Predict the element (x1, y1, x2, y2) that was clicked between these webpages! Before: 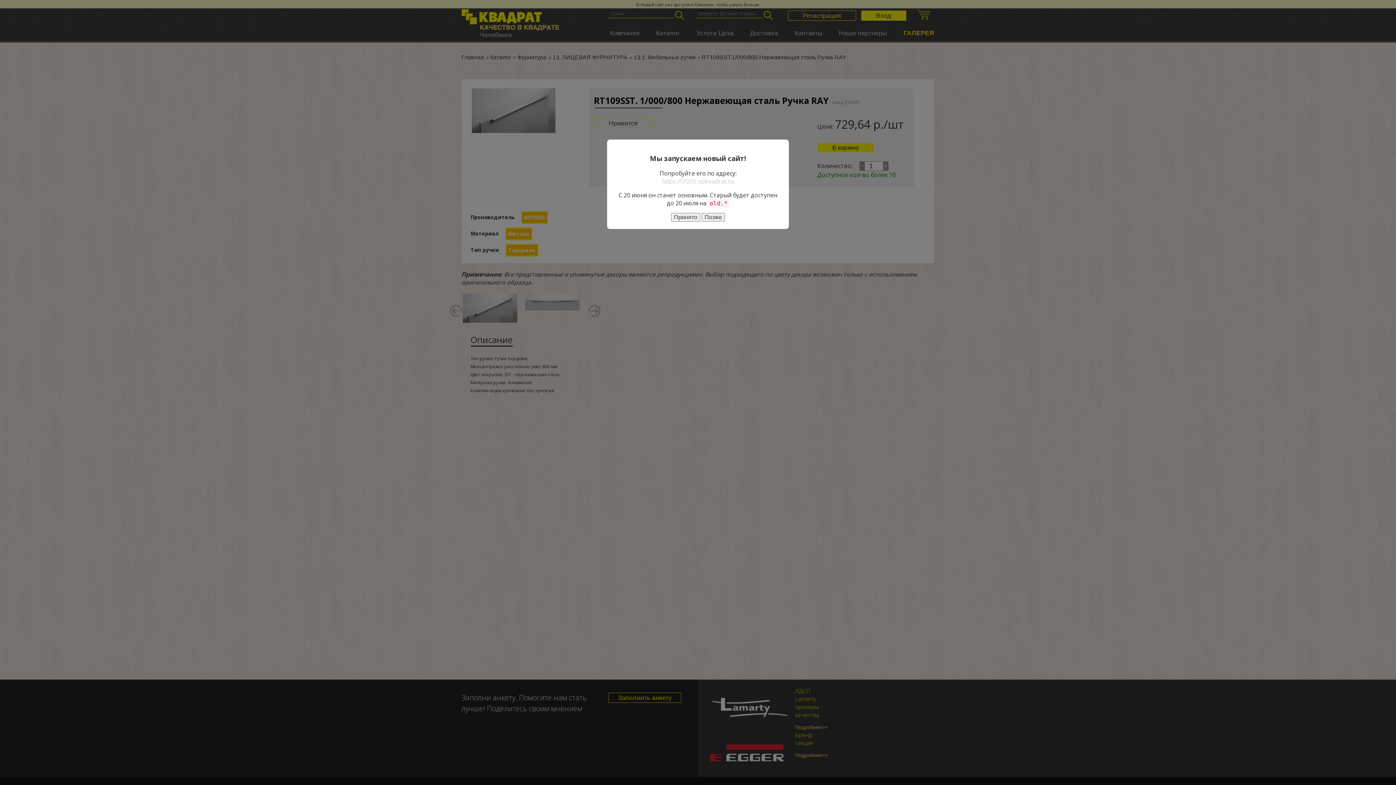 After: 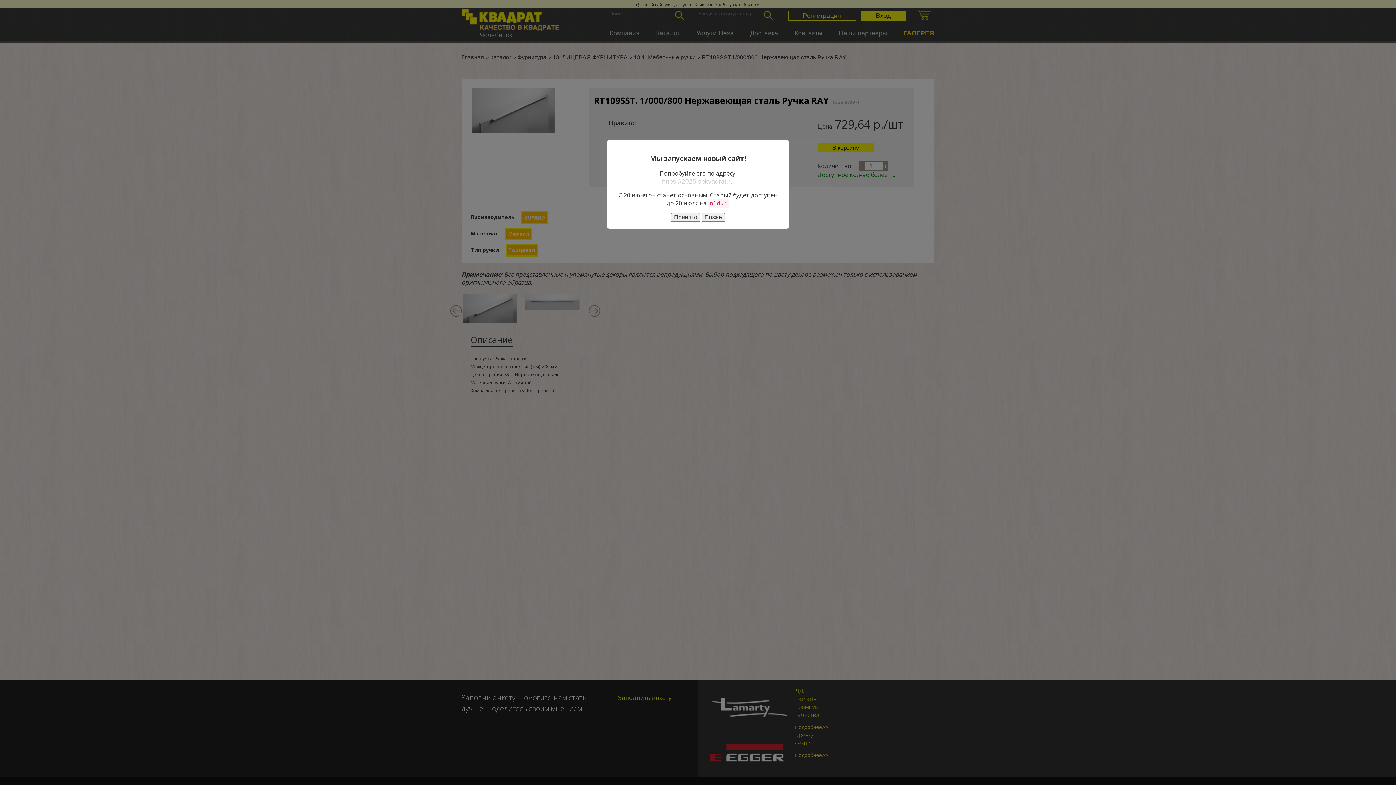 Action: bbox: (662, 177, 734, 185) label: https://2025.spkvadrat.ru